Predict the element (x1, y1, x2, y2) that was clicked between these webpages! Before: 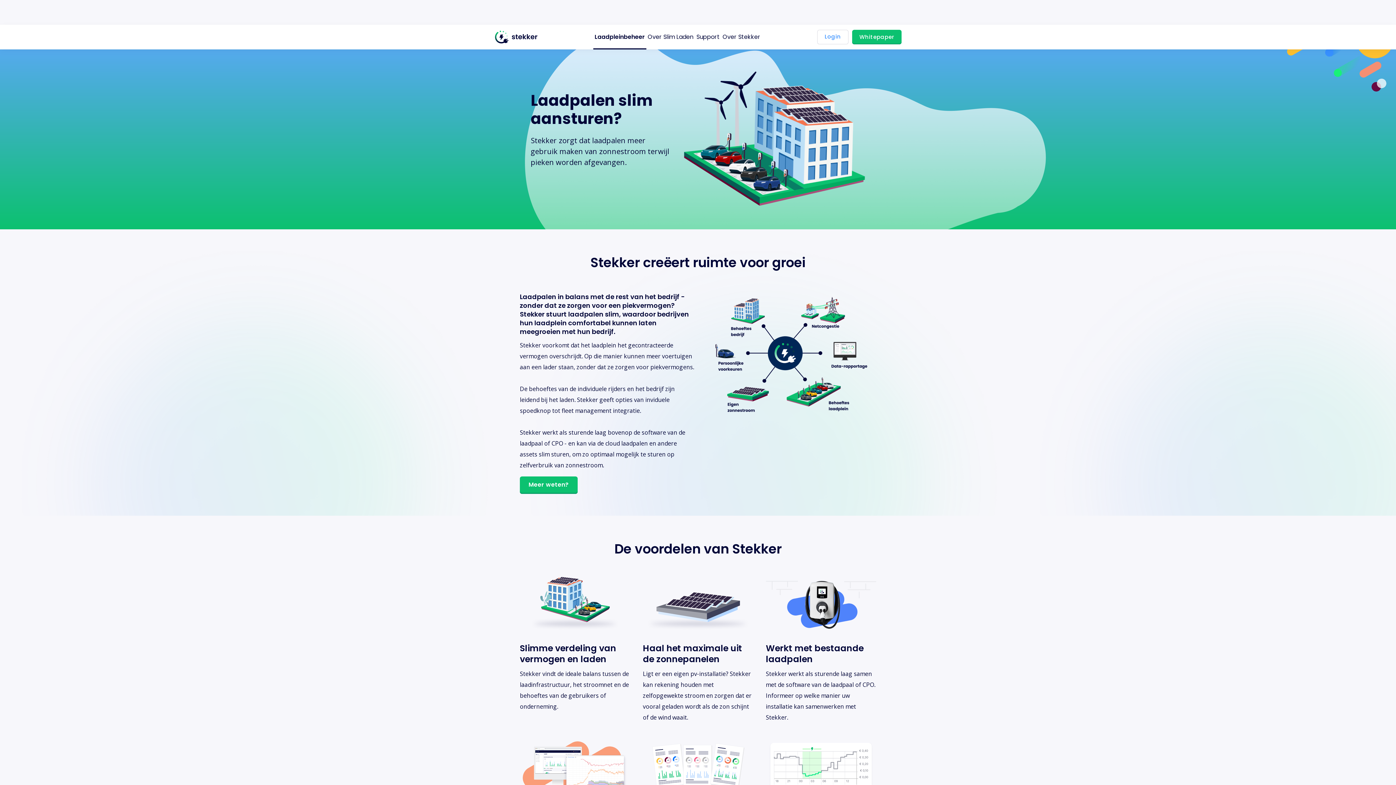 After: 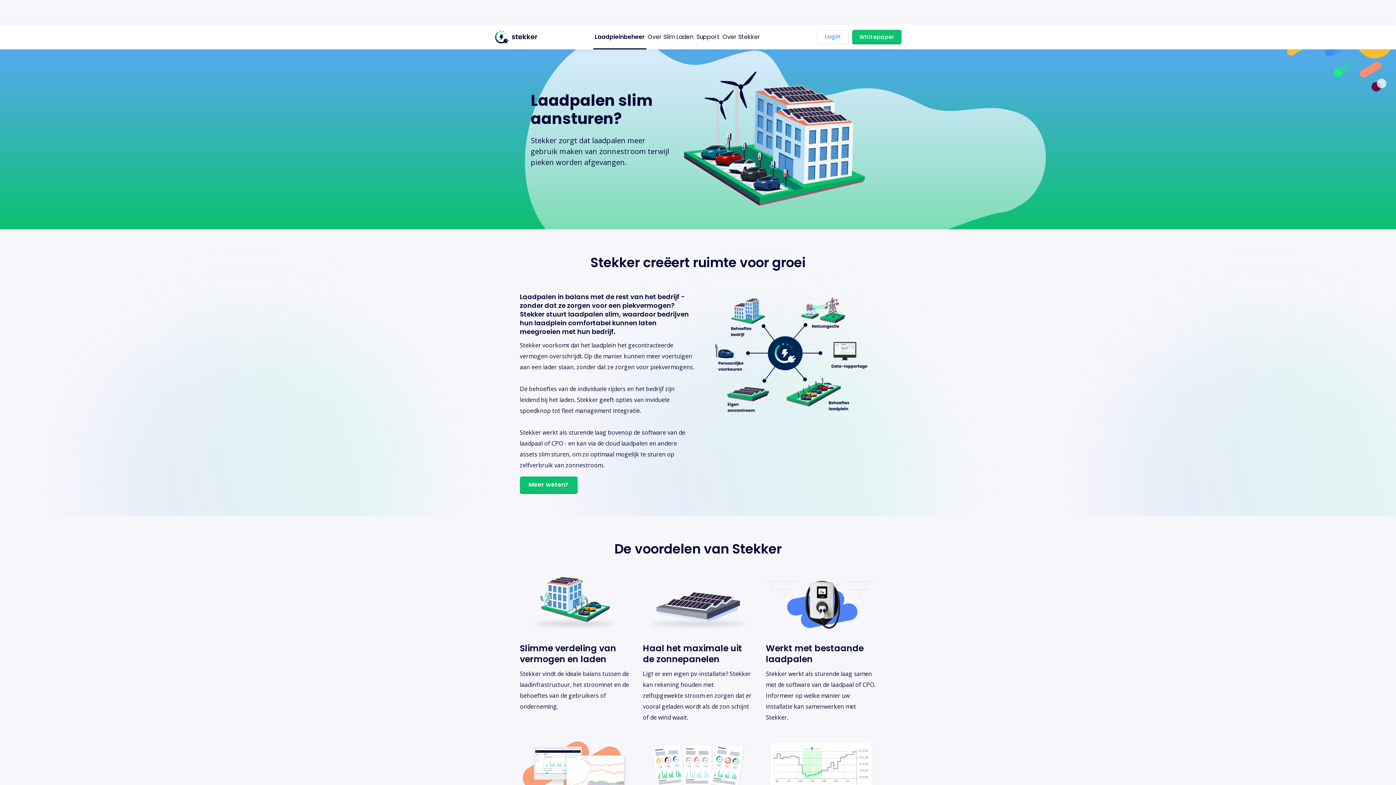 Action: label: Laadpleinbeheer bbox: (593, 24, 646, 49)